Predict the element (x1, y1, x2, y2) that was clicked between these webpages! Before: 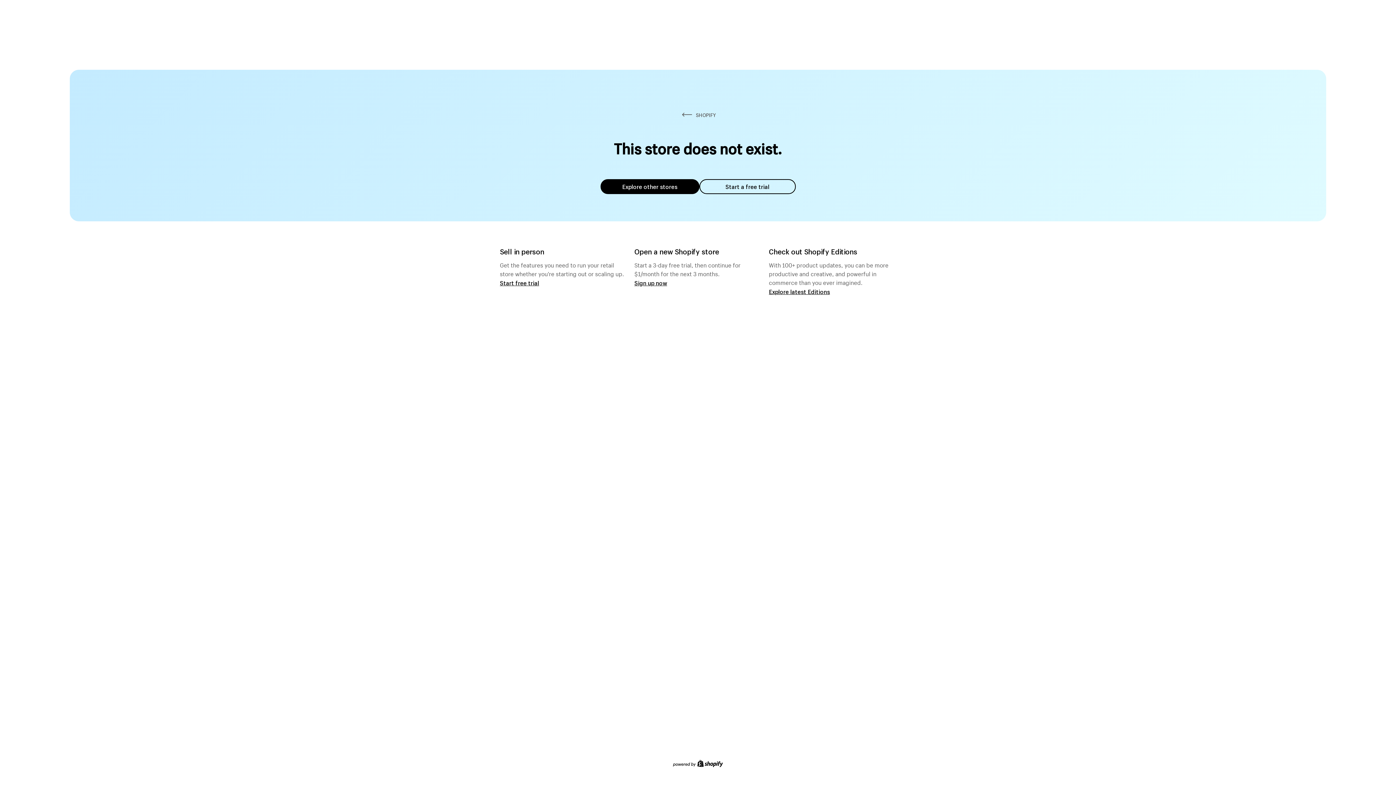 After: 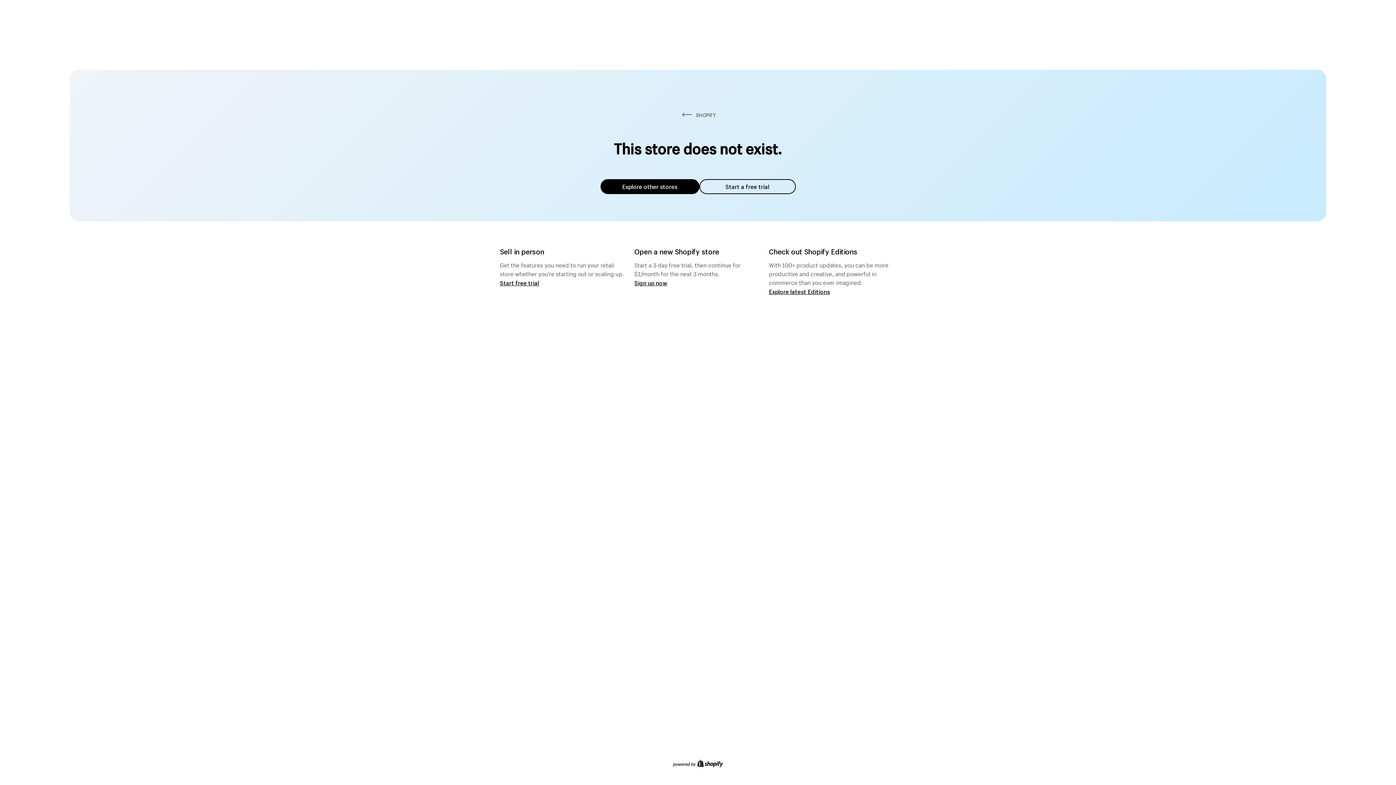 Action: label: Explore other stores bbox: (600, 179, 699, 194)